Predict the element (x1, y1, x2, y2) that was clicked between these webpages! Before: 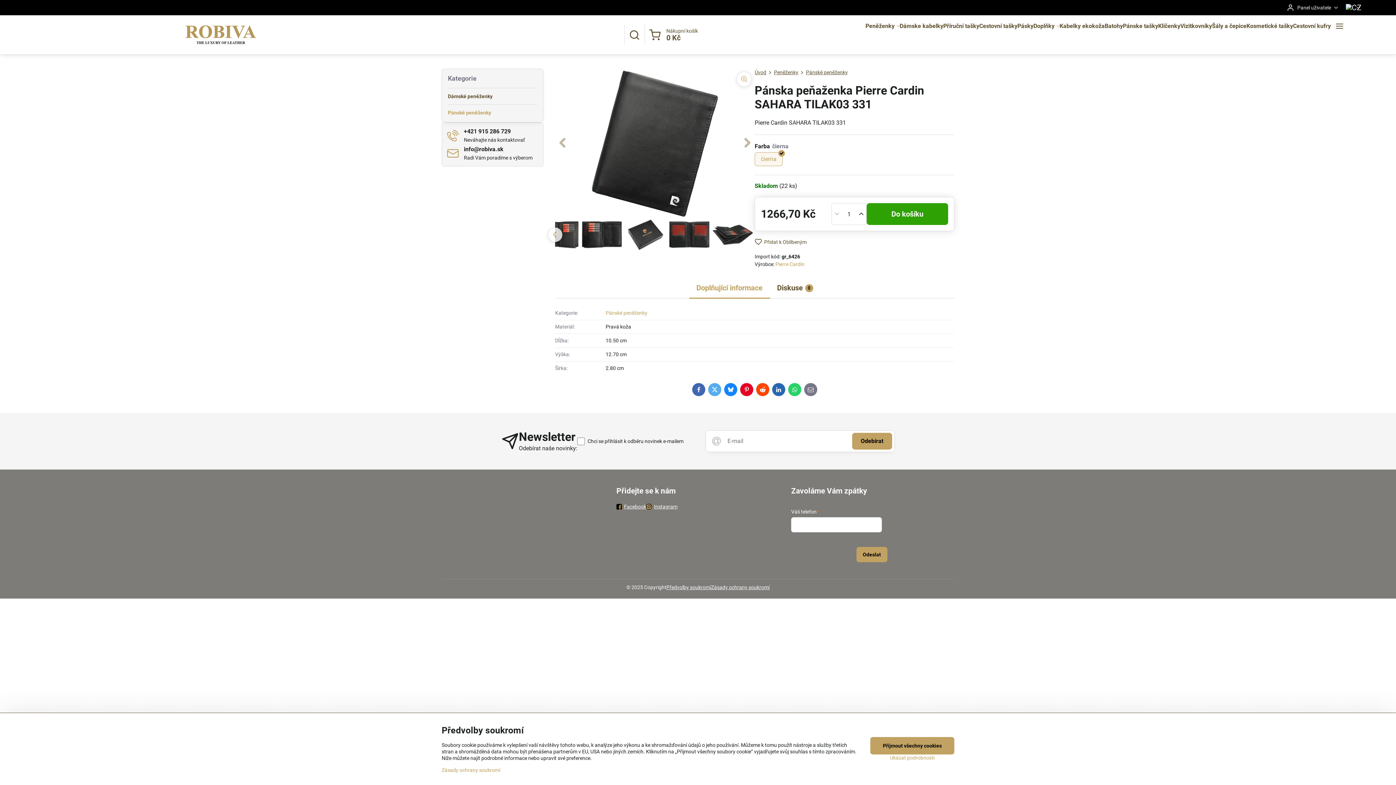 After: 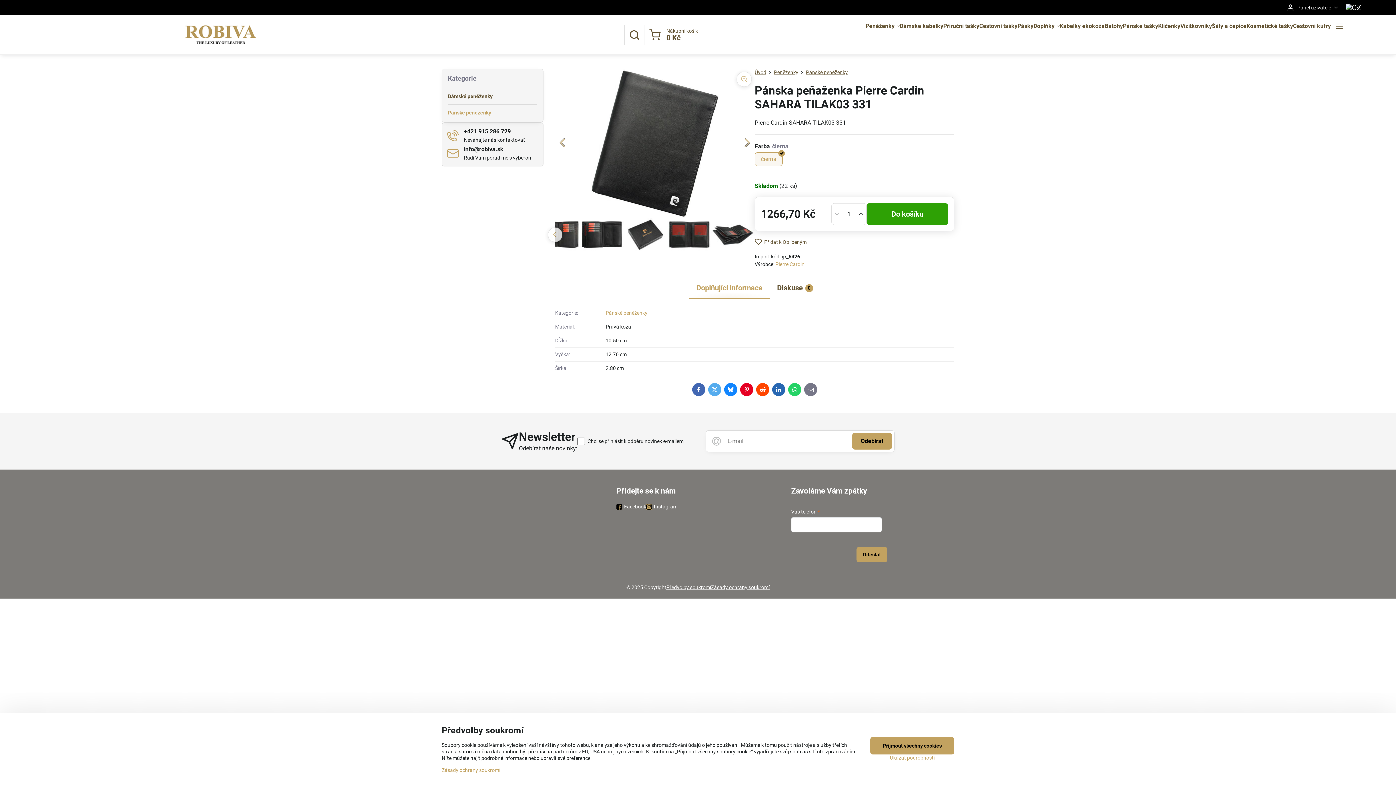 Action: label: Doplňující informace bbox: (689, 278, 770, 298)